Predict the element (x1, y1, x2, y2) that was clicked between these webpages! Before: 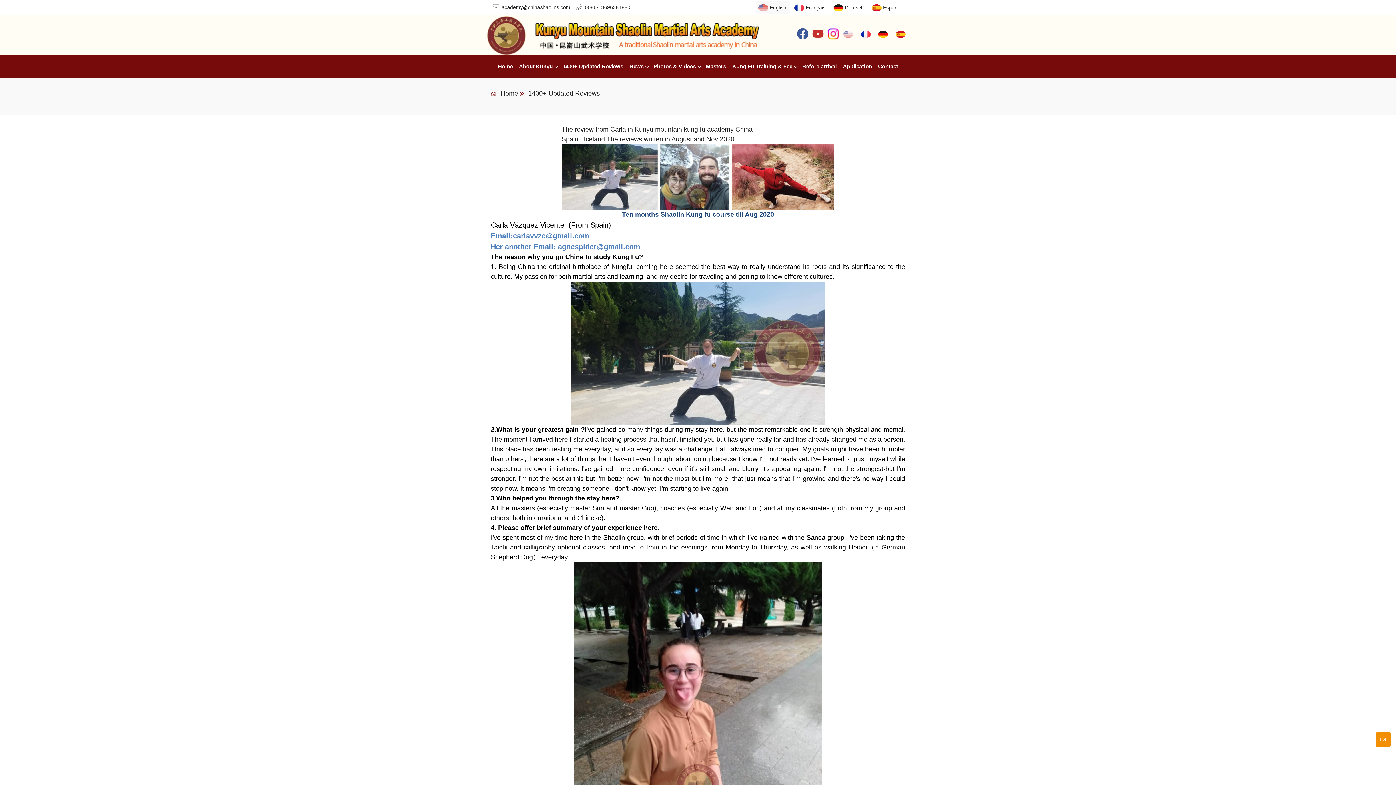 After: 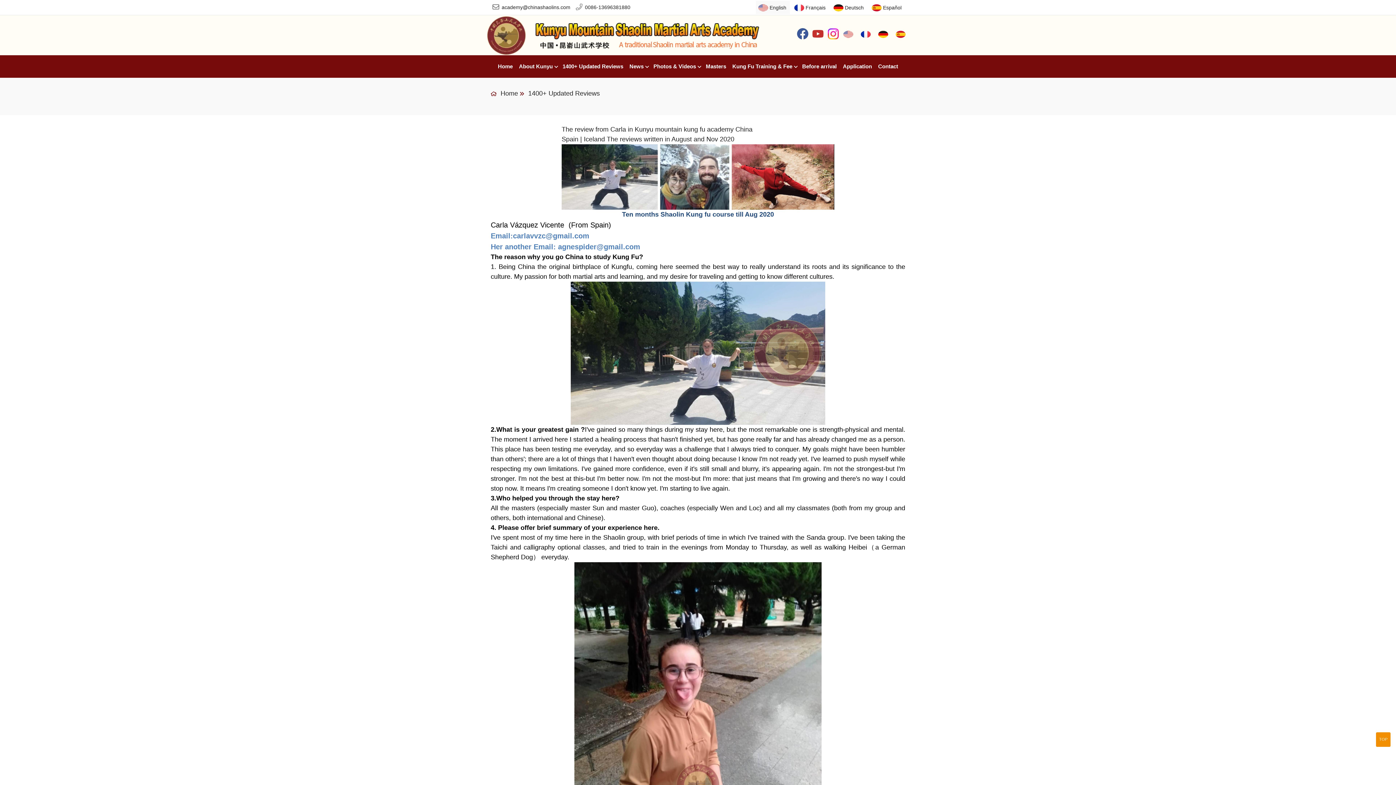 Action: bbox: (490, 0, 572, 14) label: academy@chinashaolins.com